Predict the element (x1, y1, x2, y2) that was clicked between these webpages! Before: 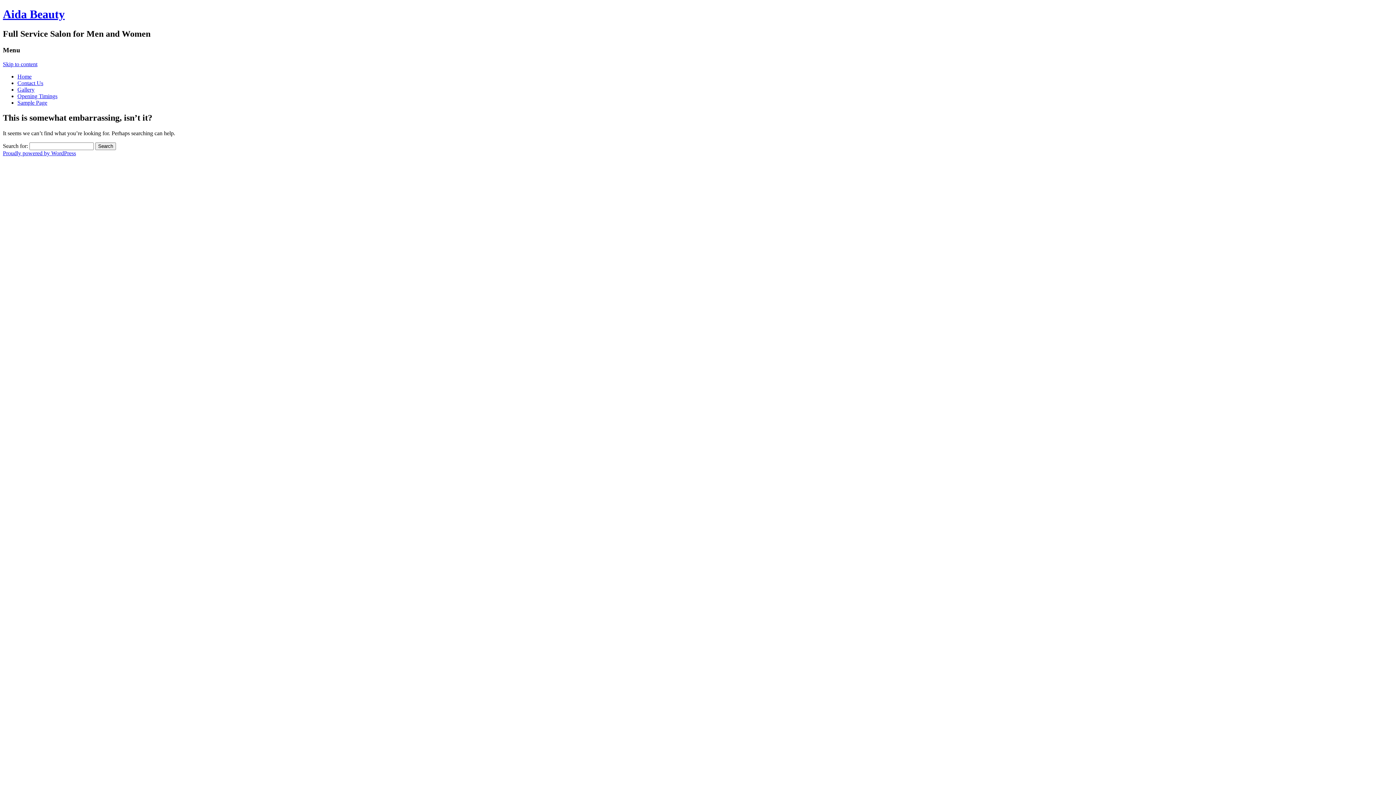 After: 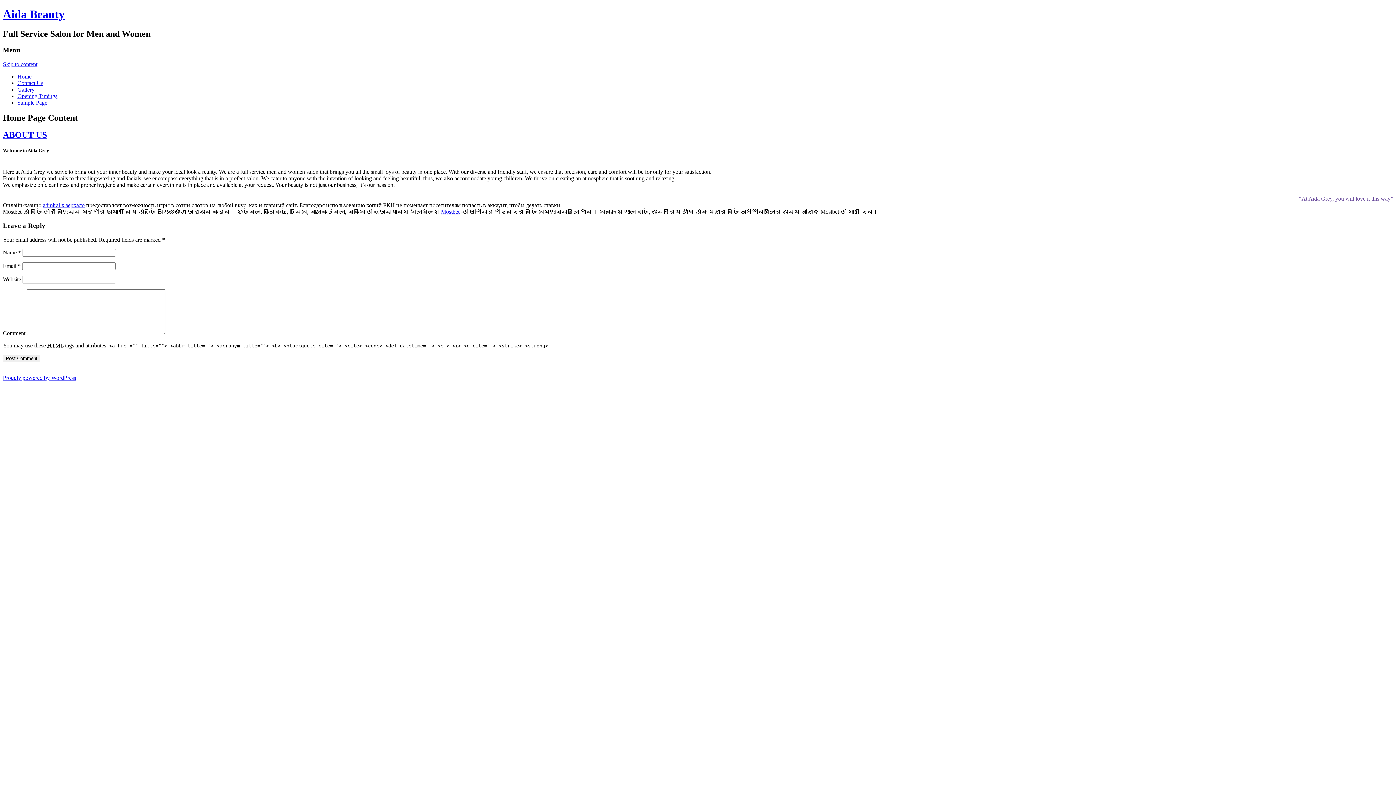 Action: bbox: (2, 7, 64, 20) label: Aida Beauty